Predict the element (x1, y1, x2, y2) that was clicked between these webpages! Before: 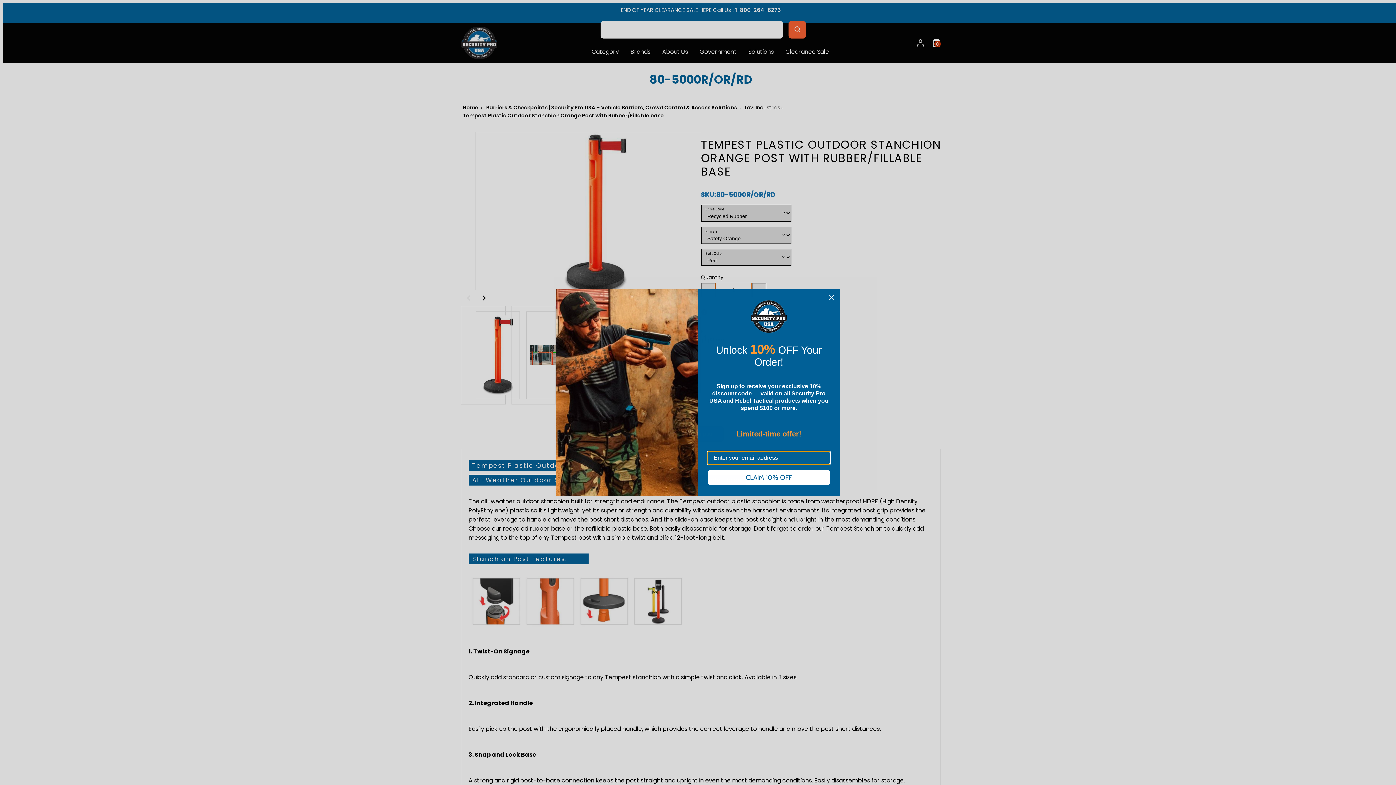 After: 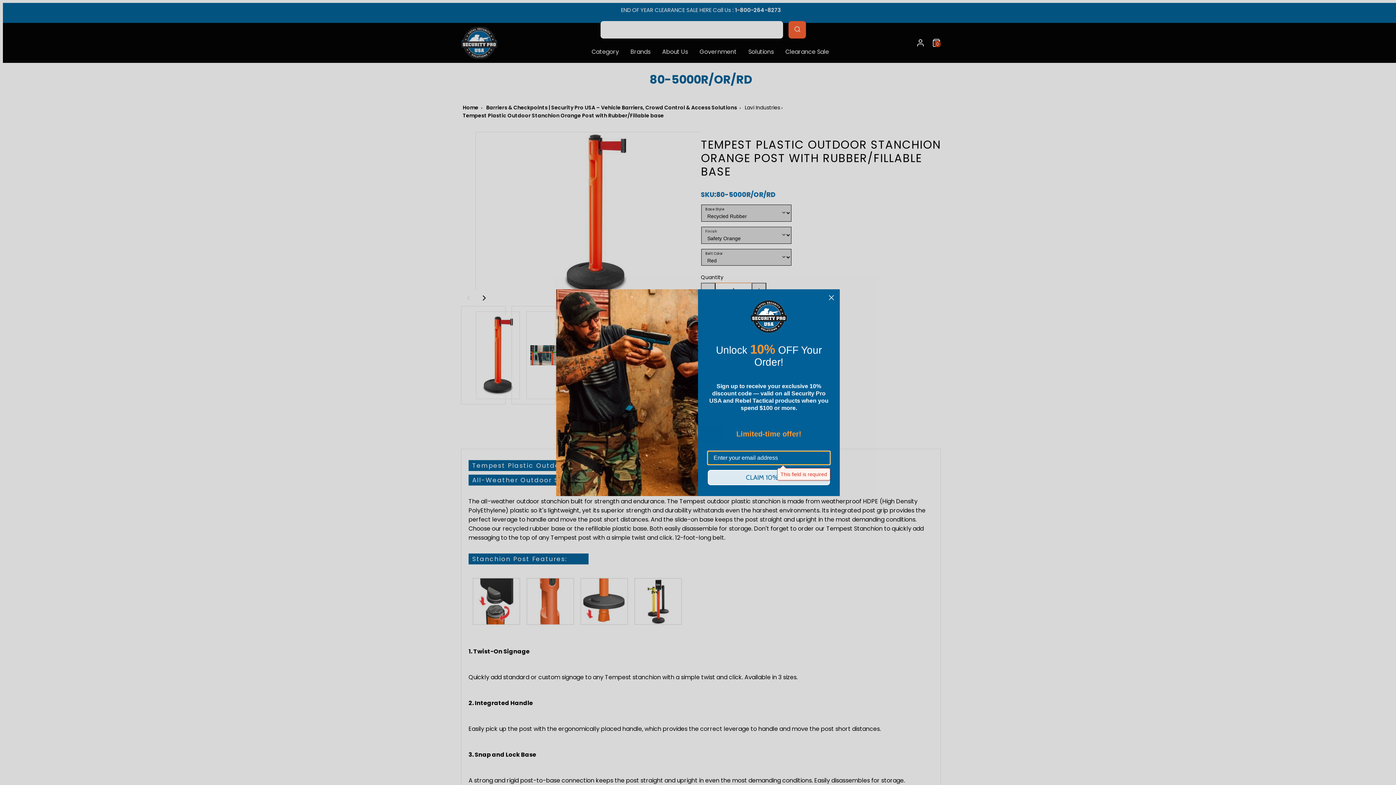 Action: bbox: (708, 470, 830, 485) label: CLAIM 10% OFF